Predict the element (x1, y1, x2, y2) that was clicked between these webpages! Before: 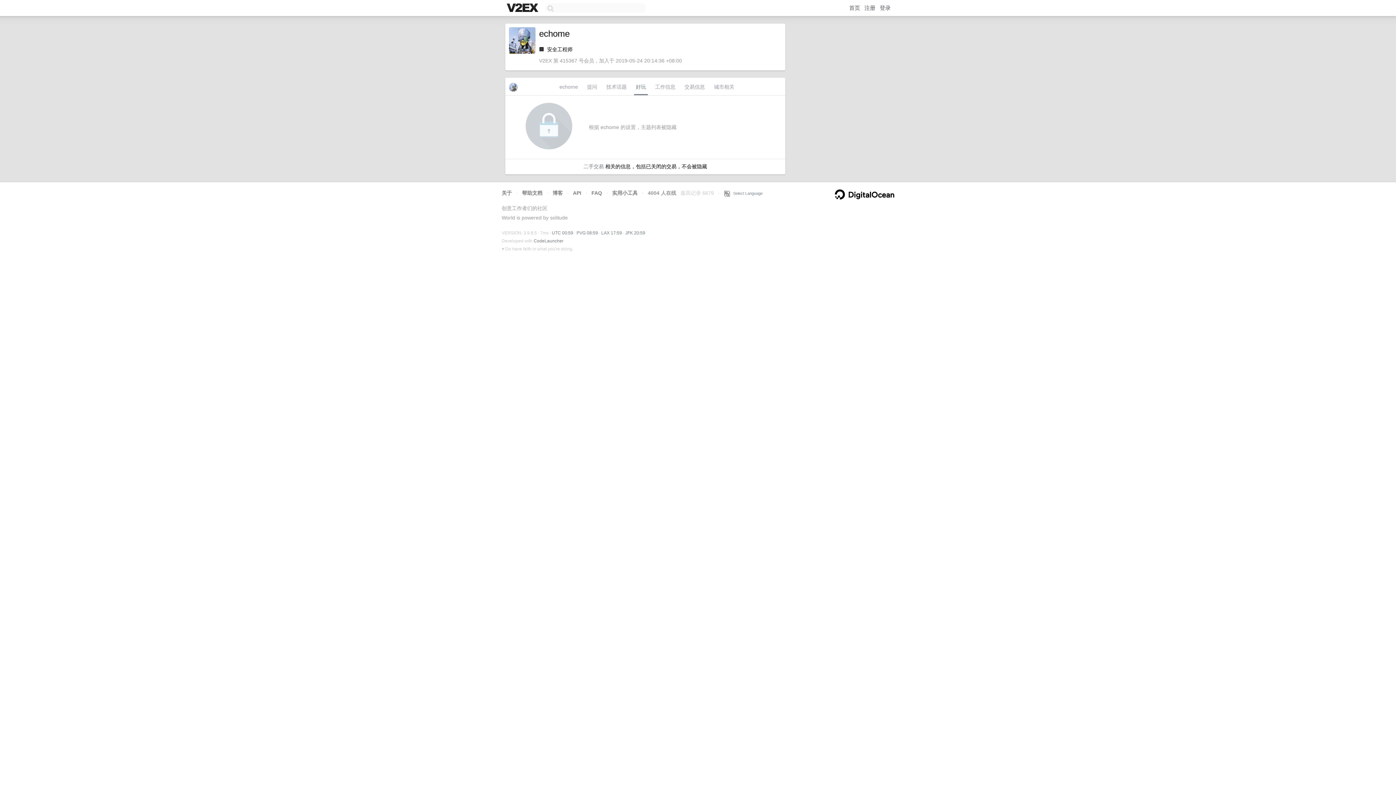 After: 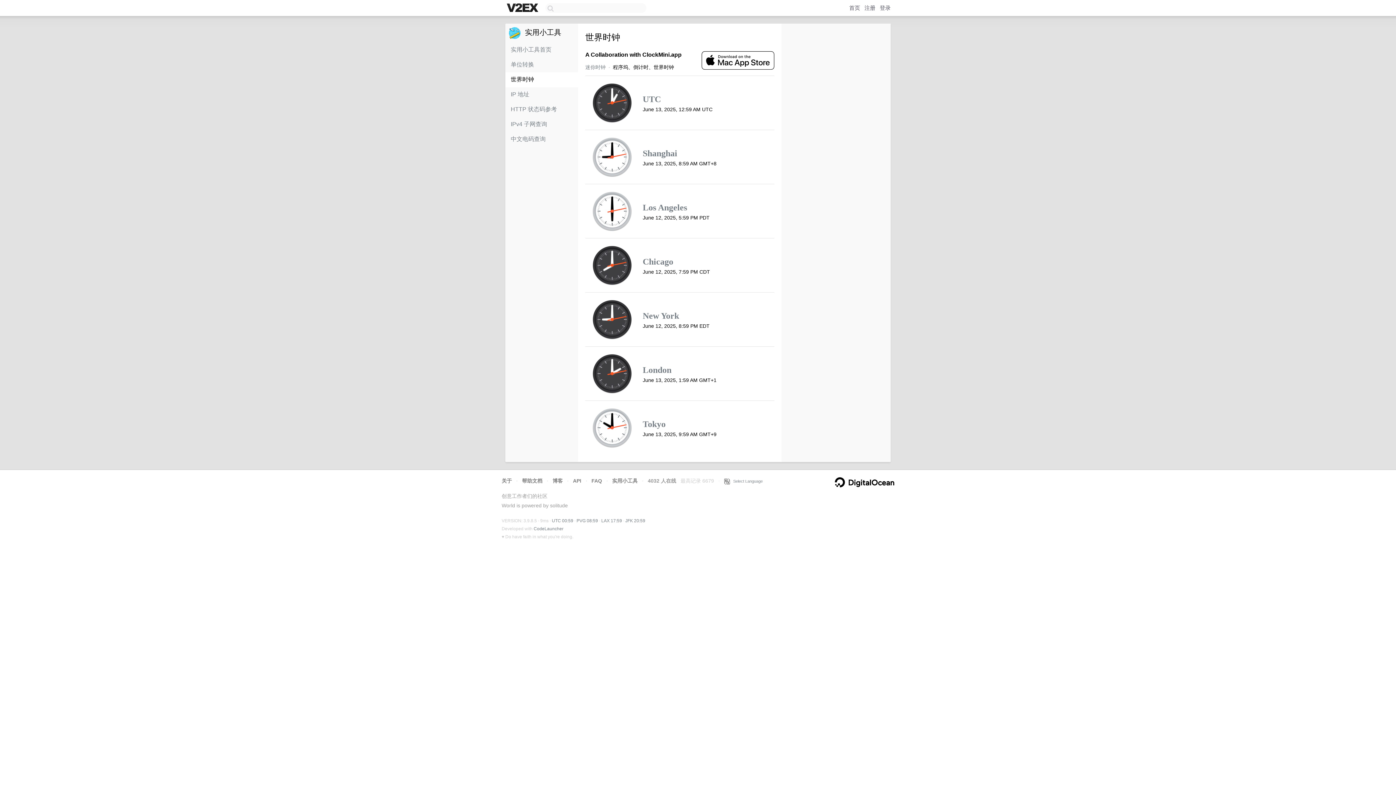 Action: bbox: (625, 230, 645, 235) label: JFK 20:59